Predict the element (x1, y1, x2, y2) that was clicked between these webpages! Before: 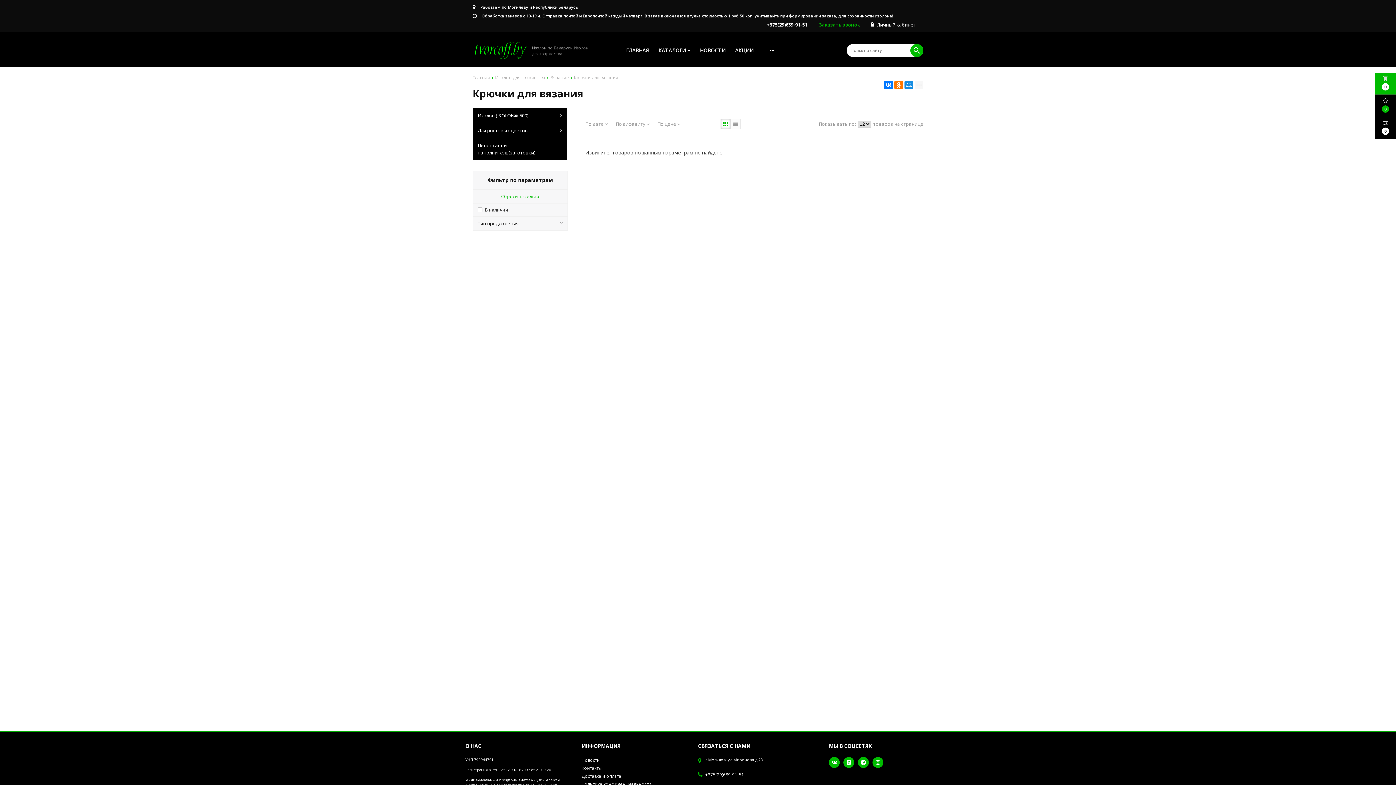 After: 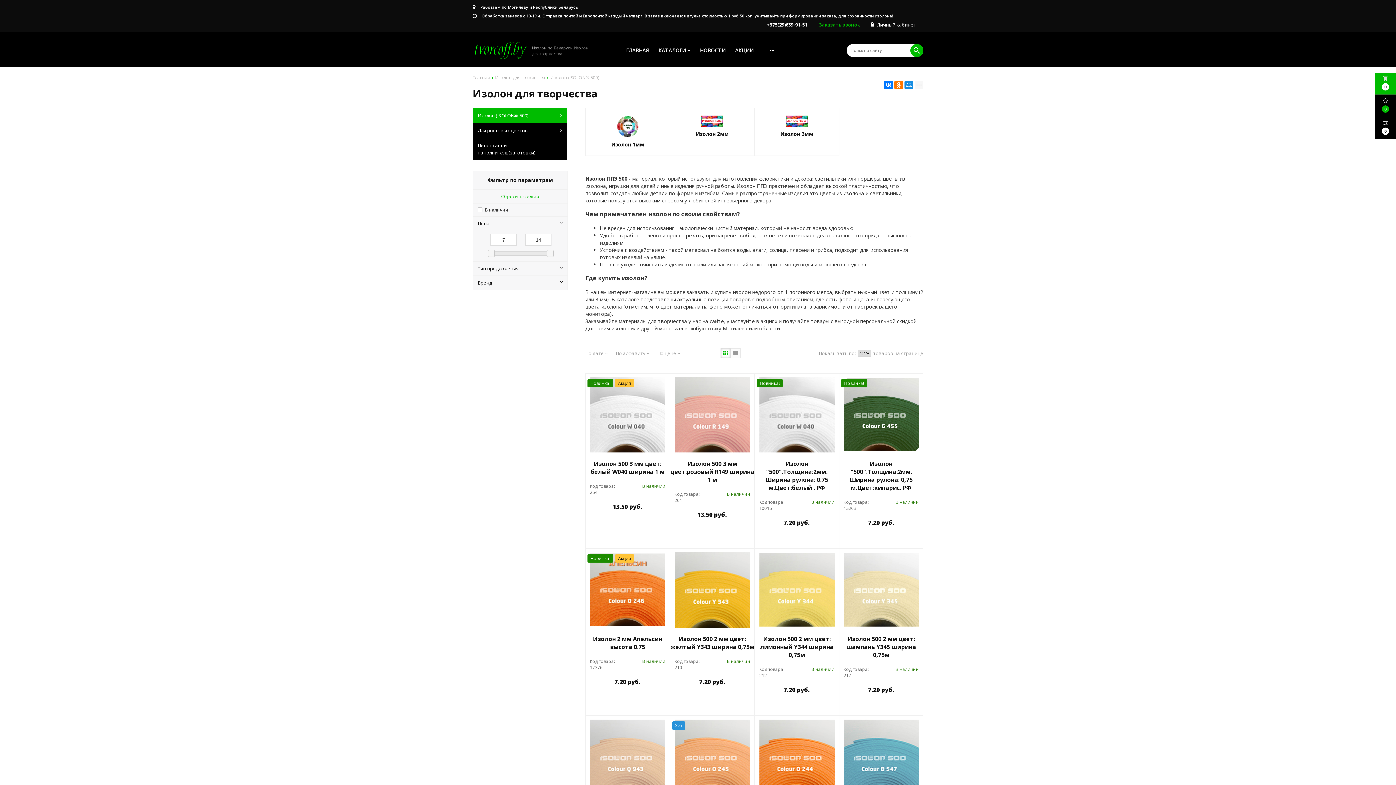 Action: label: Изолон (ISOLON® 500) bbox: (472, 108, 567, 123)